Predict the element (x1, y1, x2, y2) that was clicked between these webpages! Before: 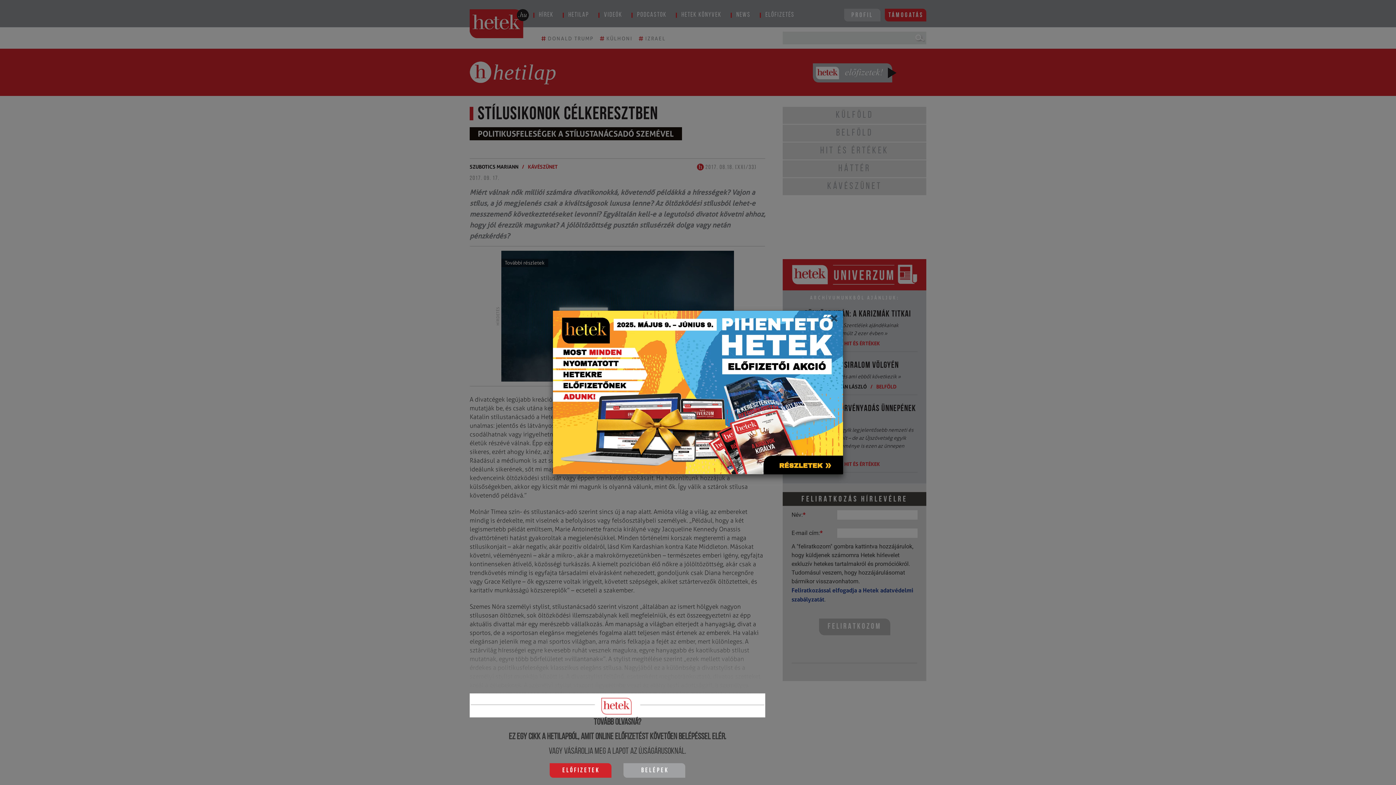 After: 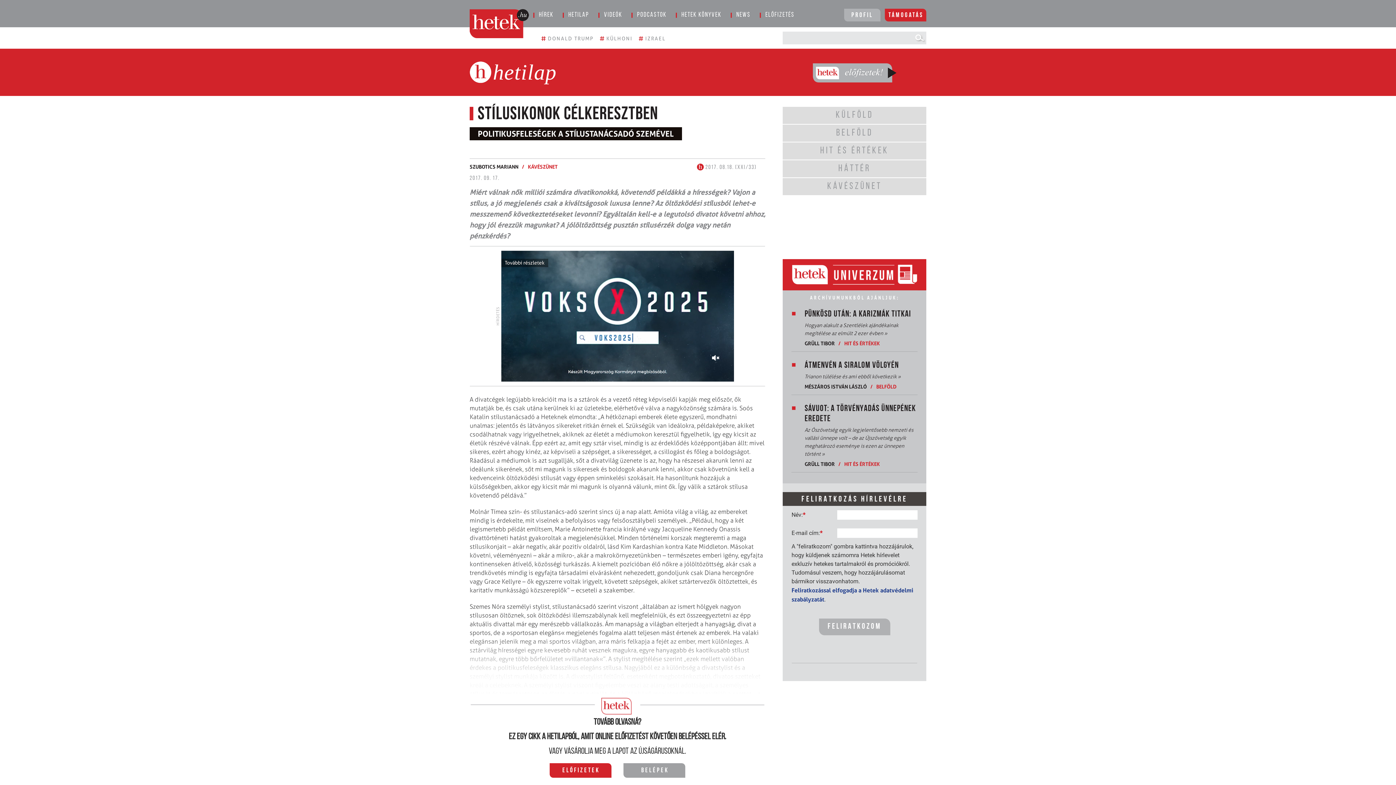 Action: label: Close bbox: (830, 310, 837, 331)